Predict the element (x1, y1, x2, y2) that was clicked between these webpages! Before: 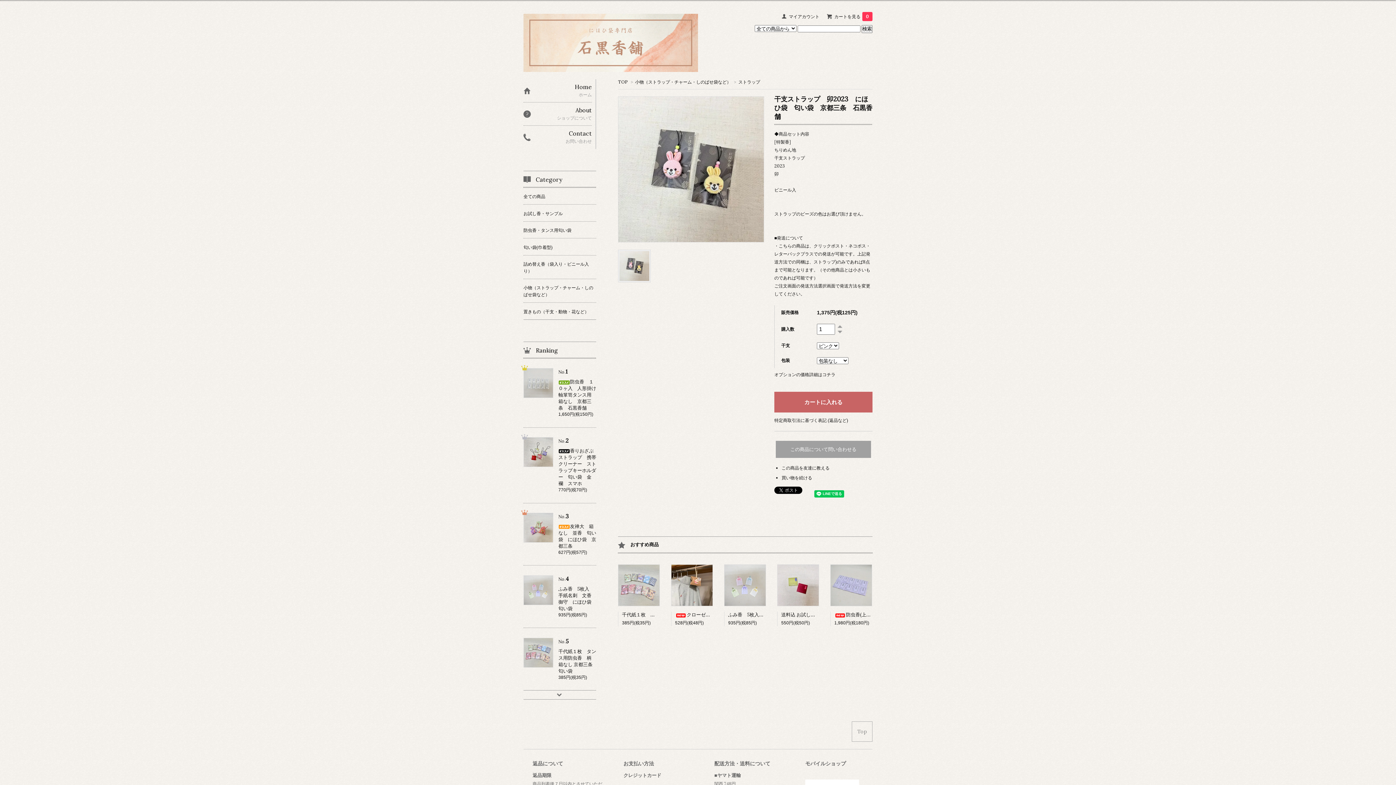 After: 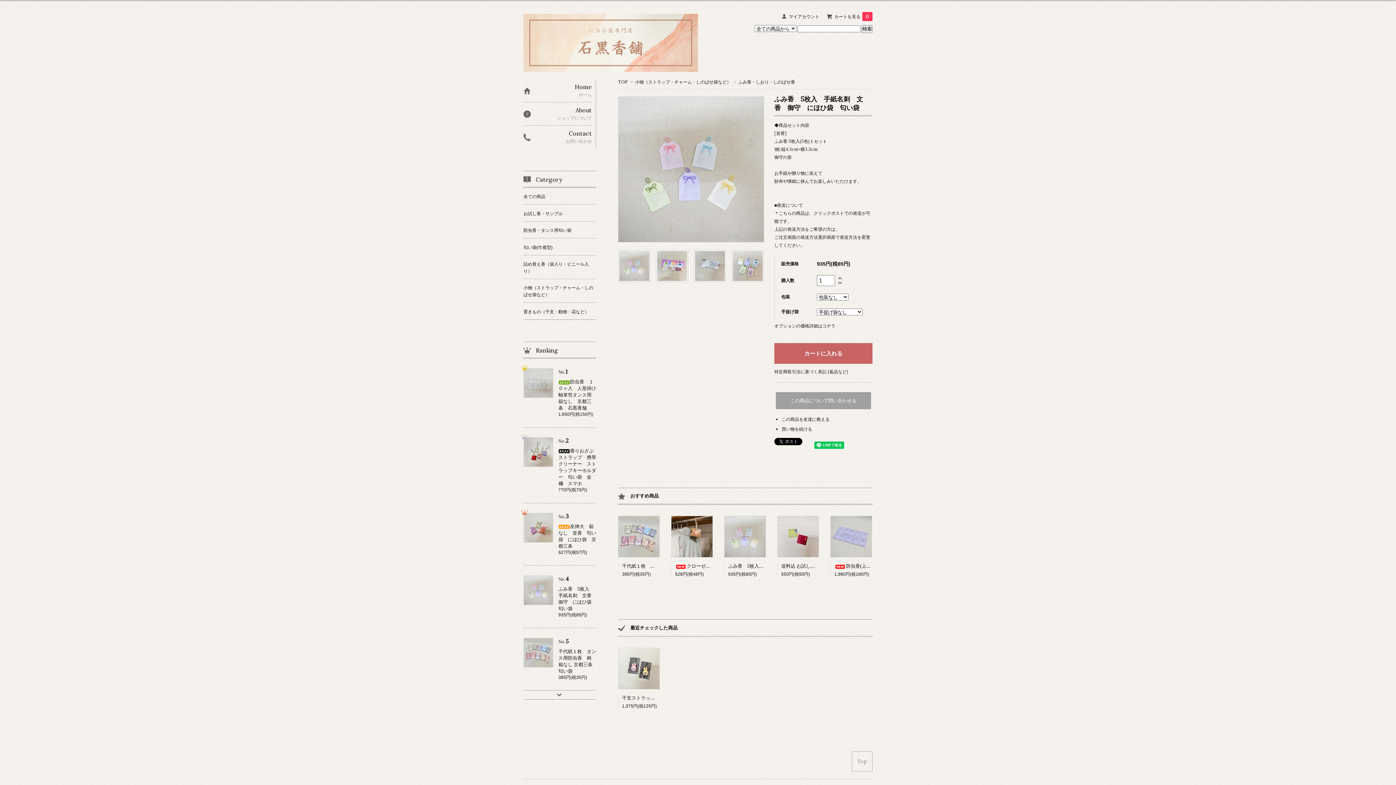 Action: bbox: (724, 582, 766, 587)